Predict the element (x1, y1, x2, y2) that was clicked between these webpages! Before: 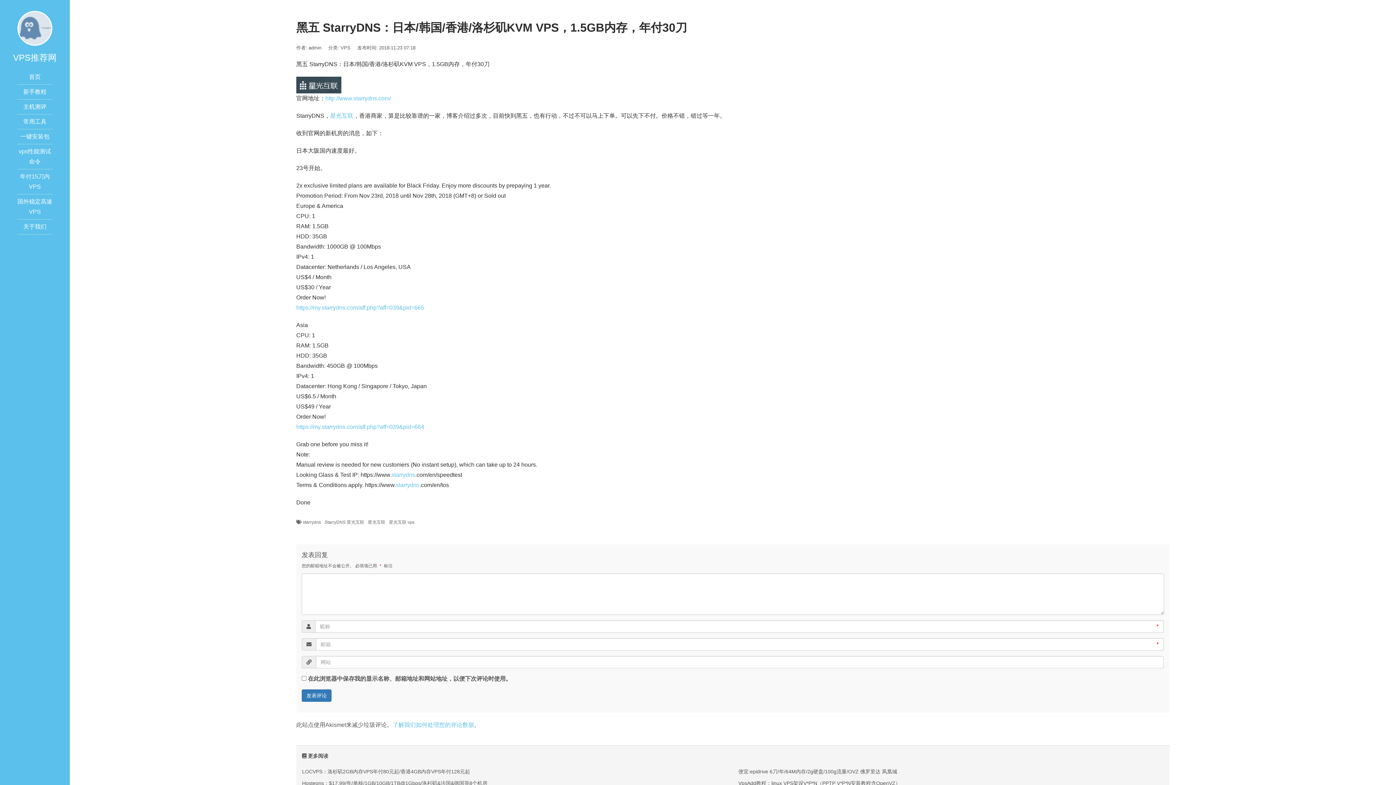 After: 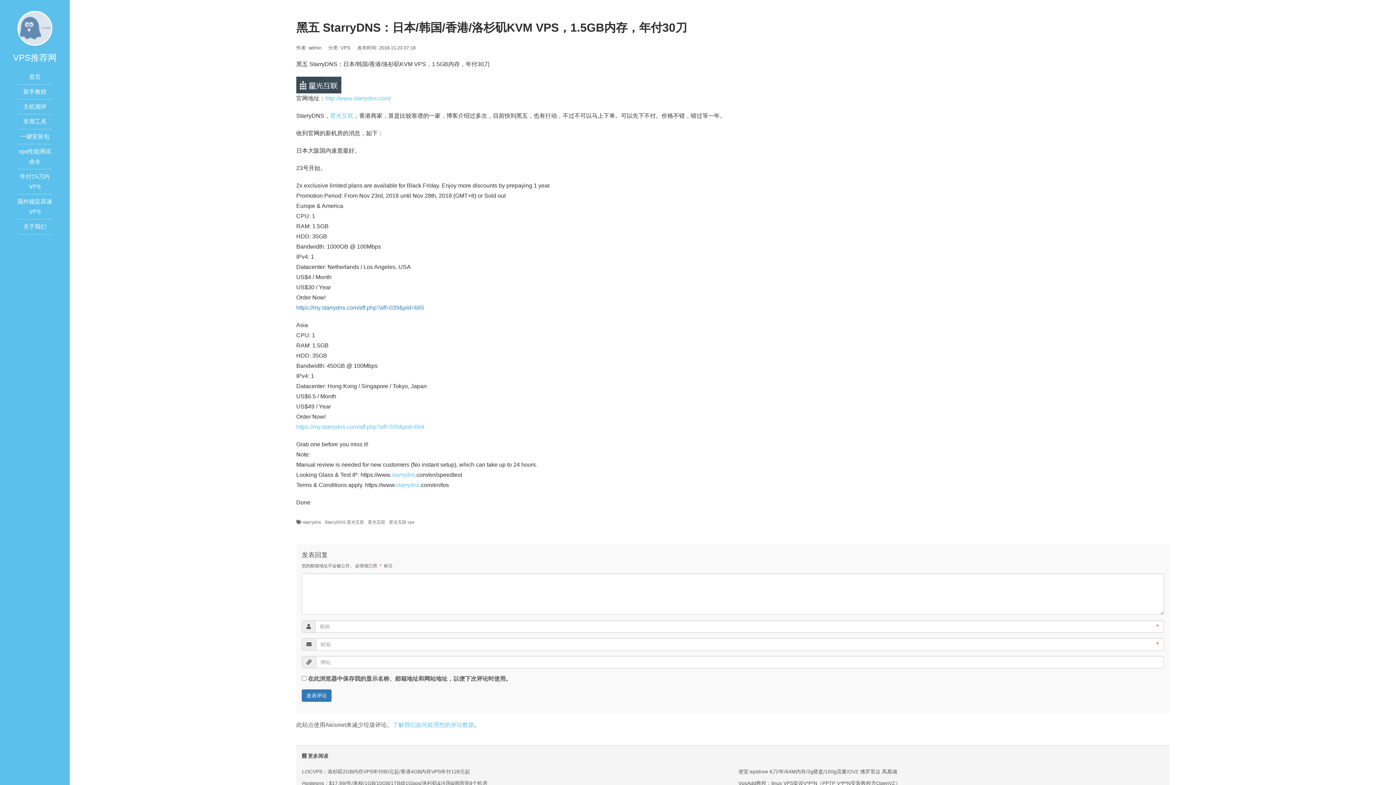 Action: bbox: (296, 304, 424, 310) label: https://my.starrydns.com/aff.php?aff=039&pid=665